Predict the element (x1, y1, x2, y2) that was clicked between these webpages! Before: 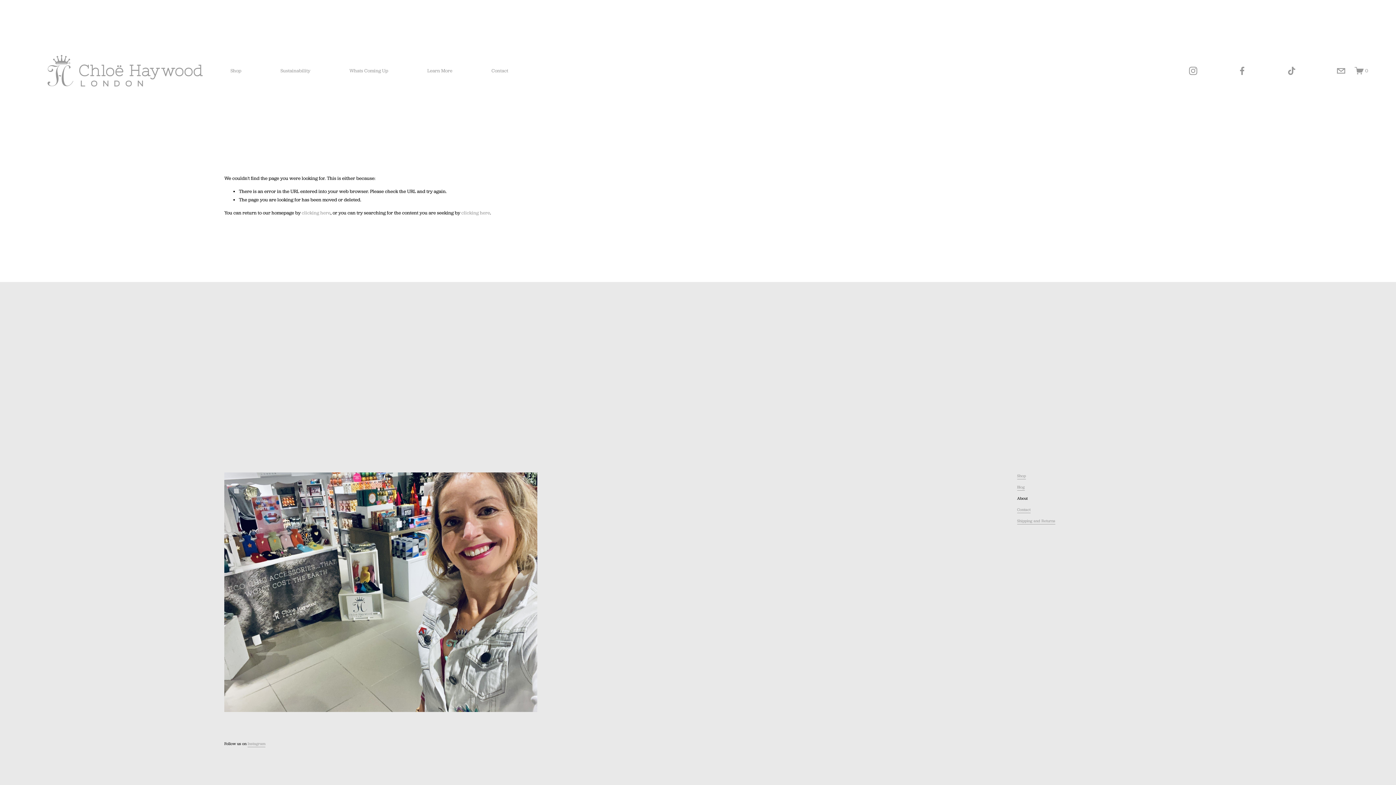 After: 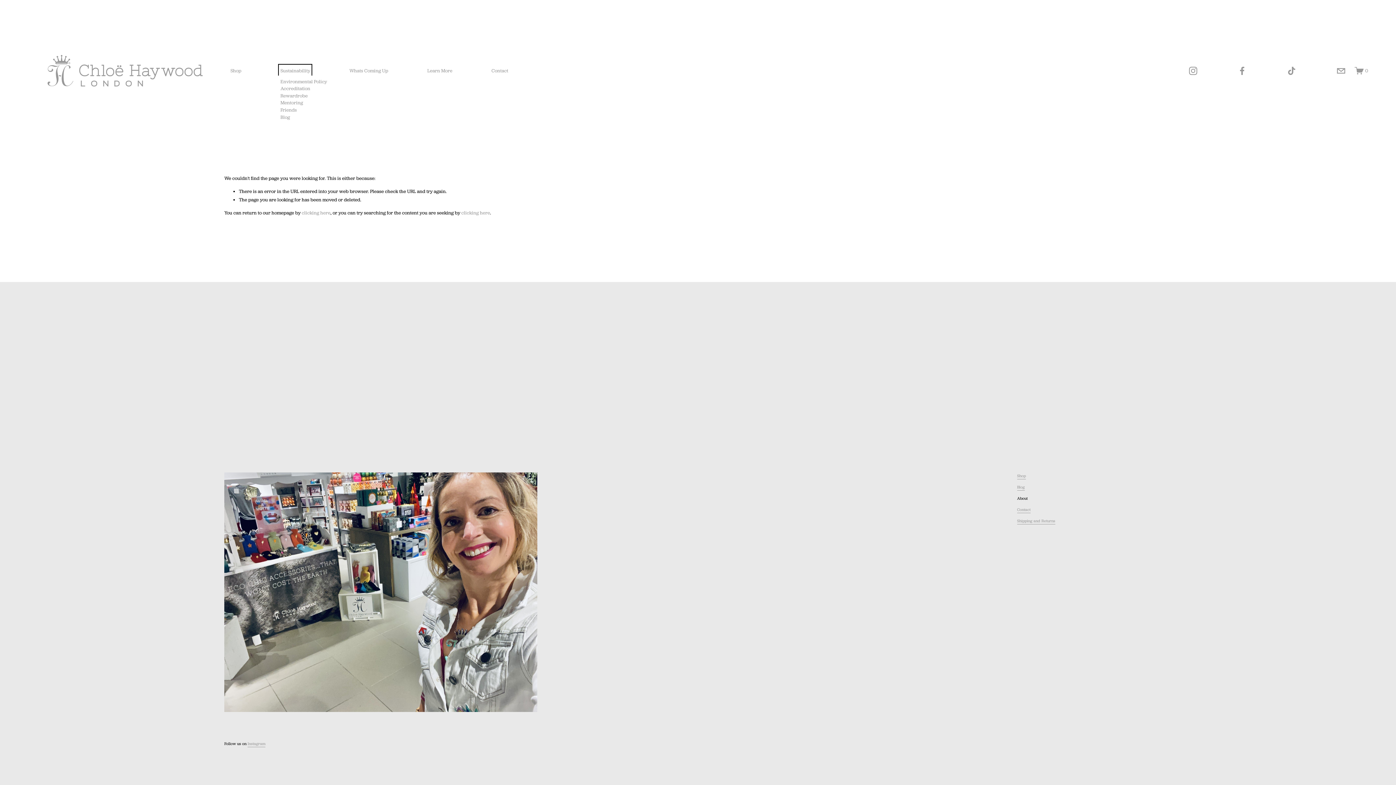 Action: label: folder dropdown bbox: (280, 66, 310, 75)